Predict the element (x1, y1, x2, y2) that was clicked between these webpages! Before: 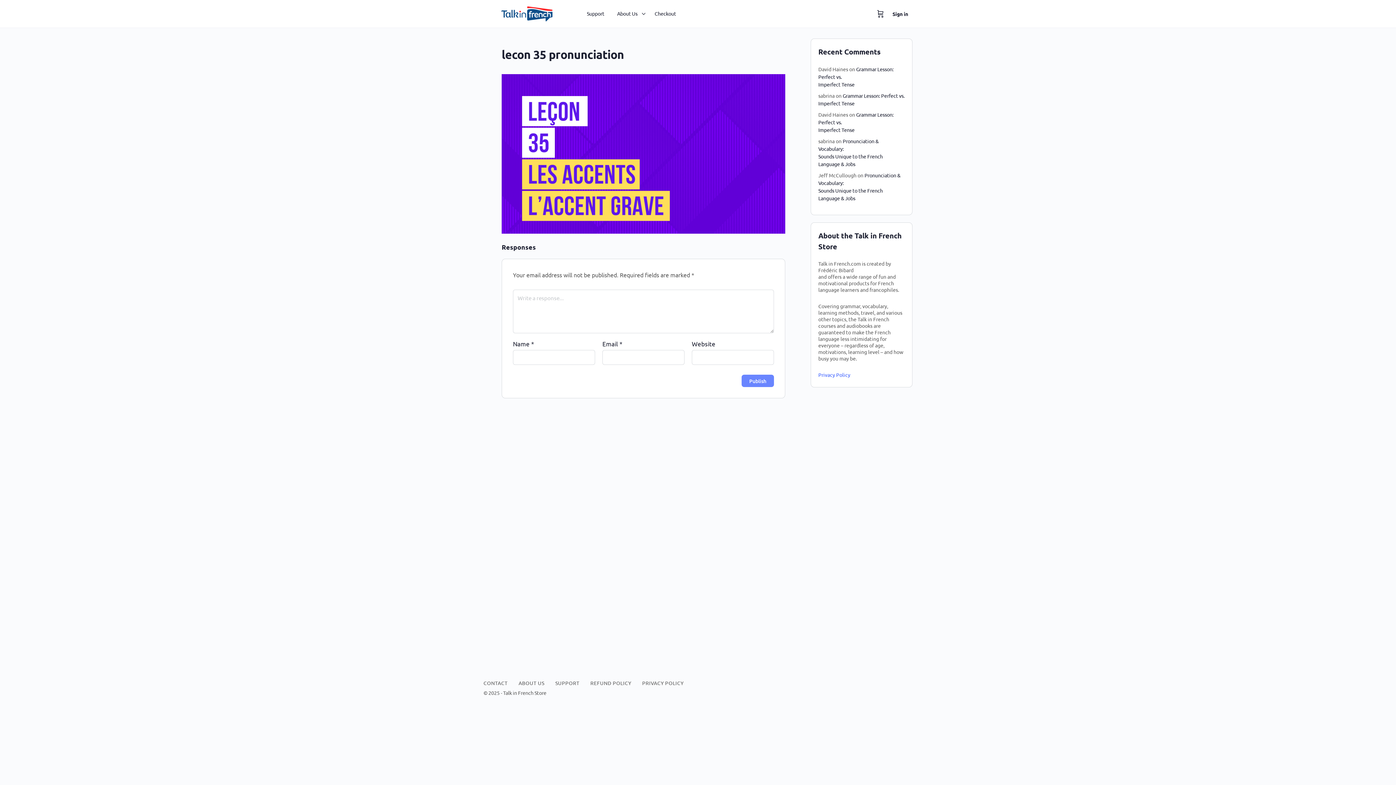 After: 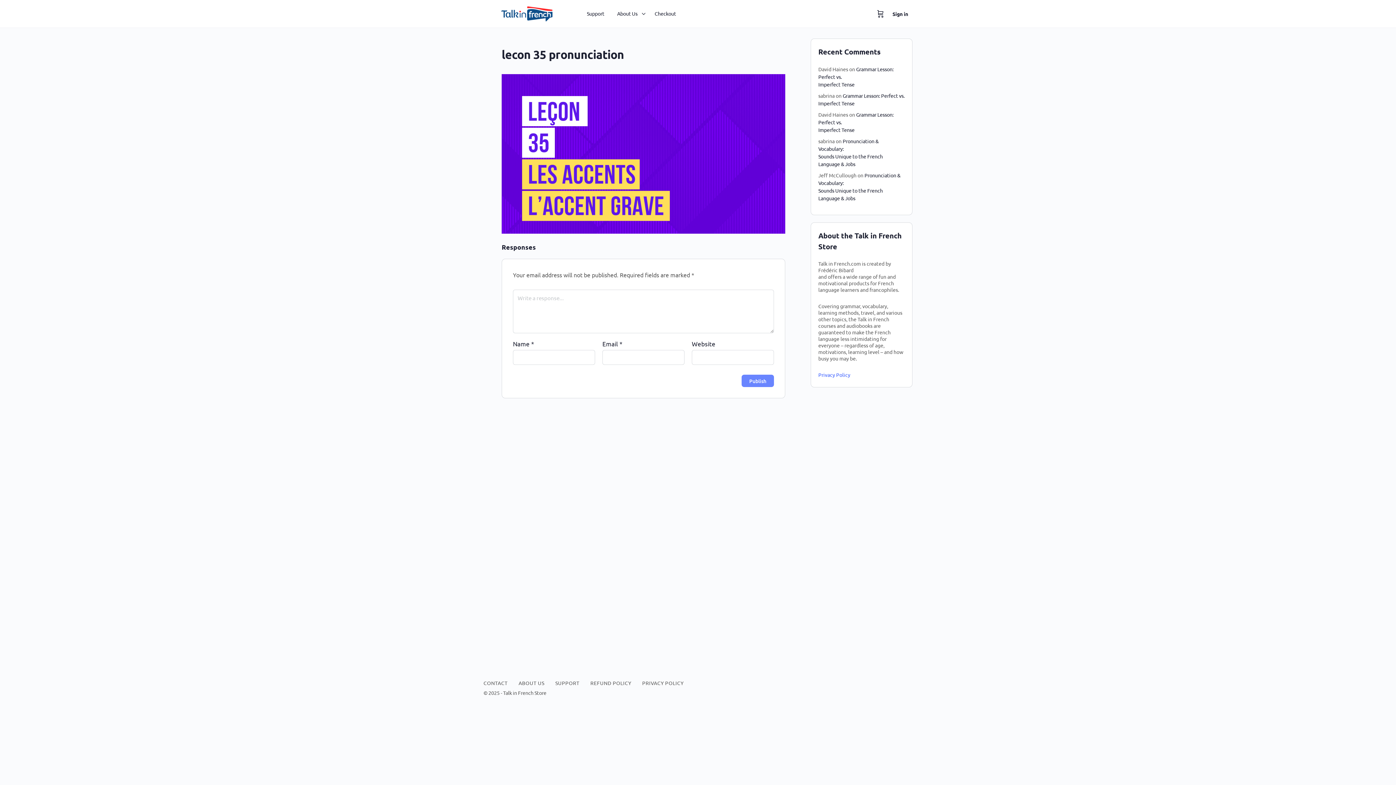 Action: bbox: (501, 225, 785, 232)